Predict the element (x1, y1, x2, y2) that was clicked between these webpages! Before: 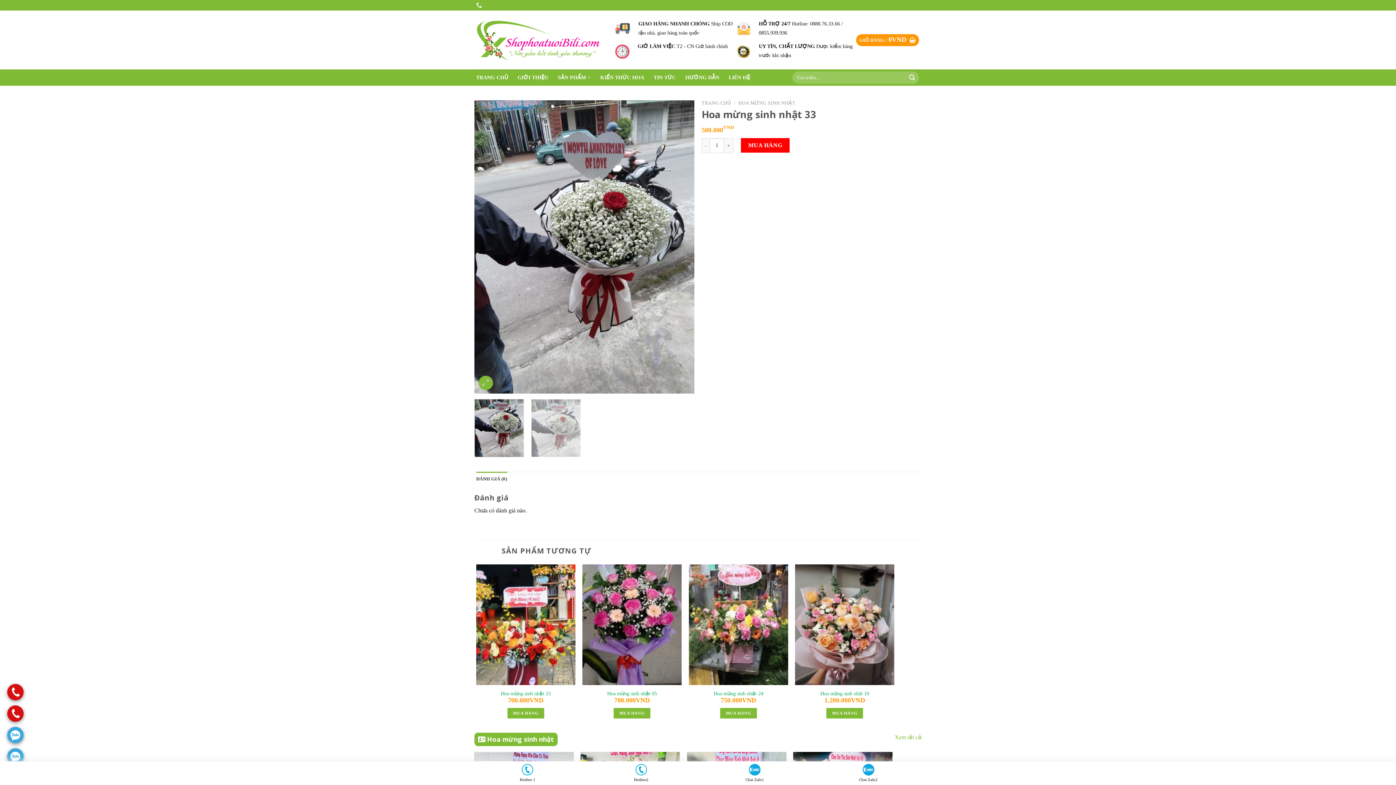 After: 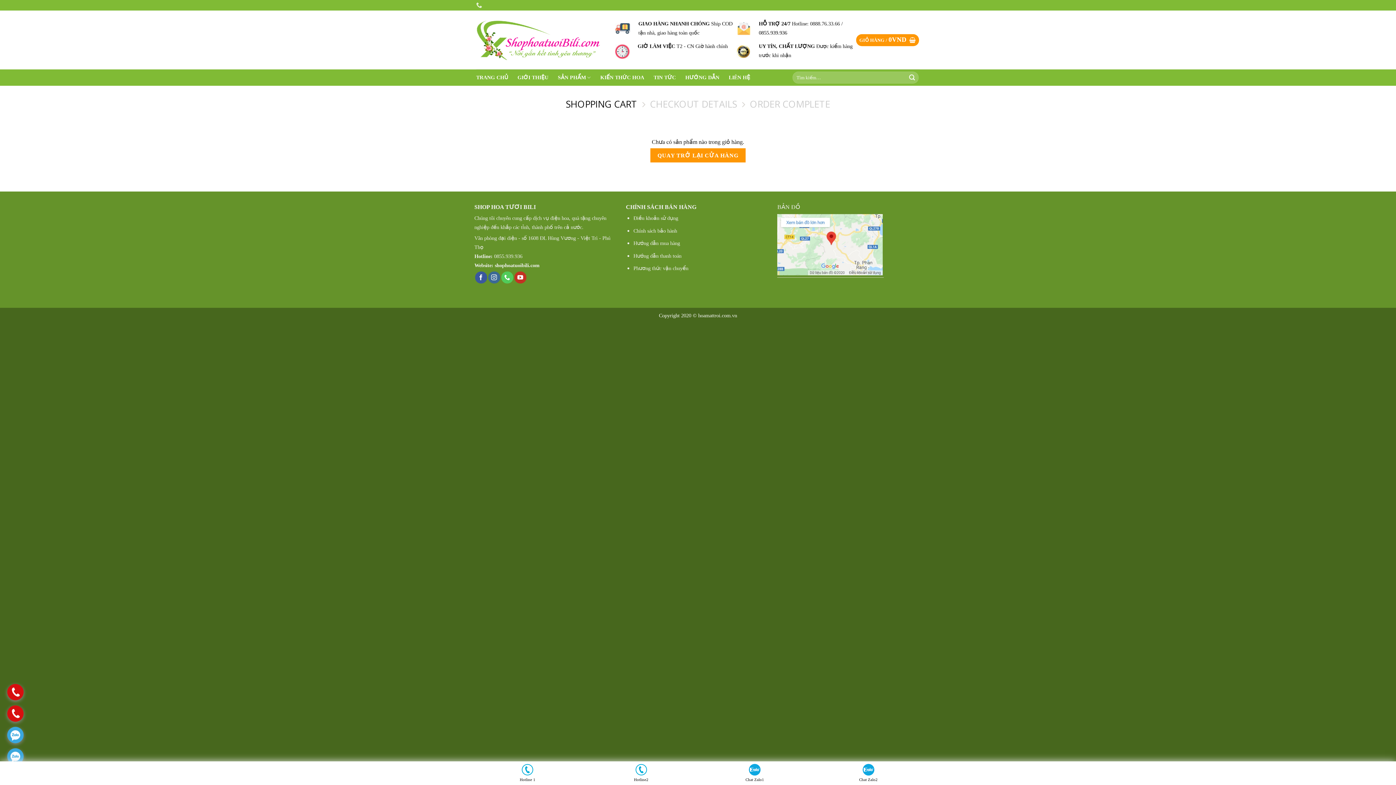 Action: label: GIỎ HÀNG / 0VND  bbox: (856, 34, 919, 46)